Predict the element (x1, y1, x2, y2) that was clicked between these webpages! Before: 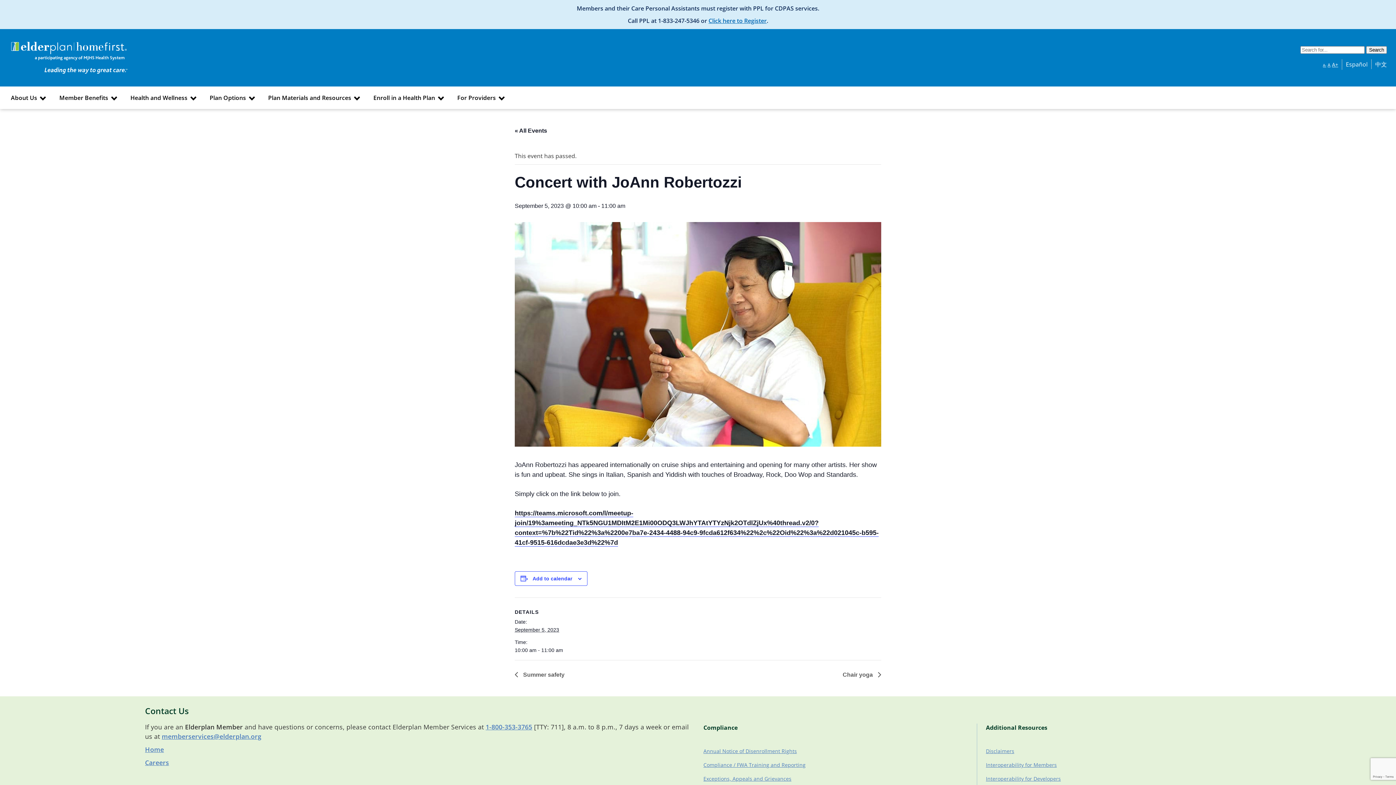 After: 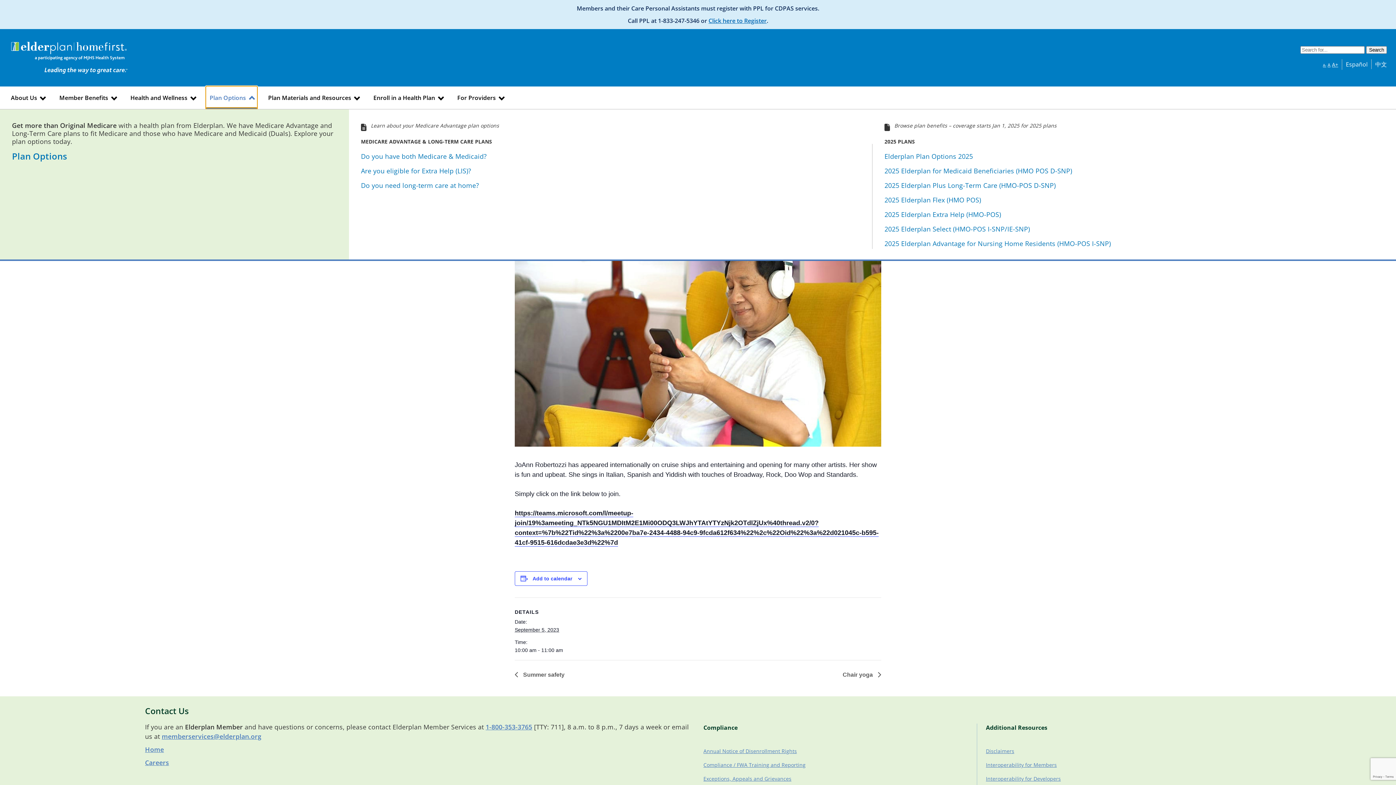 Action: bbox: (206, 86, 256, 109) label: Plan Options